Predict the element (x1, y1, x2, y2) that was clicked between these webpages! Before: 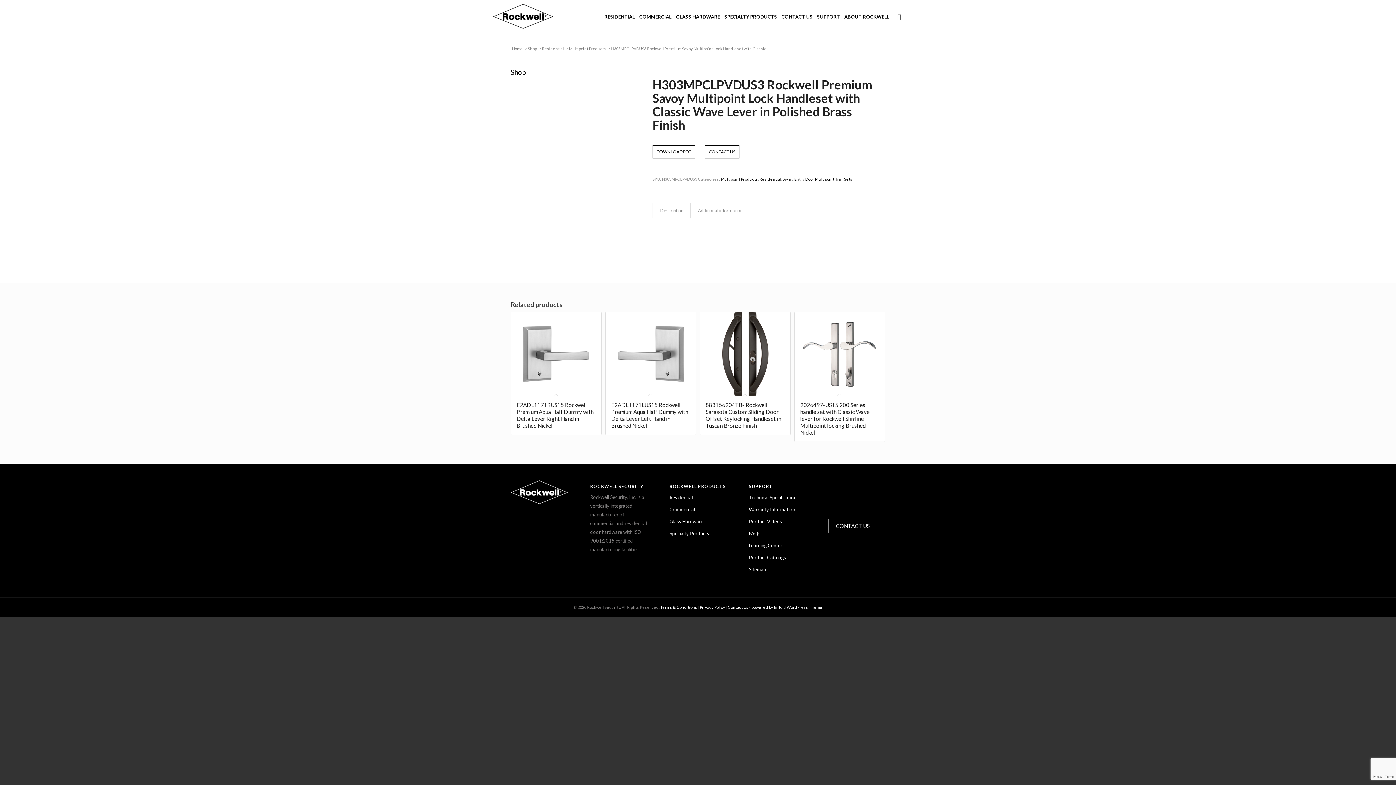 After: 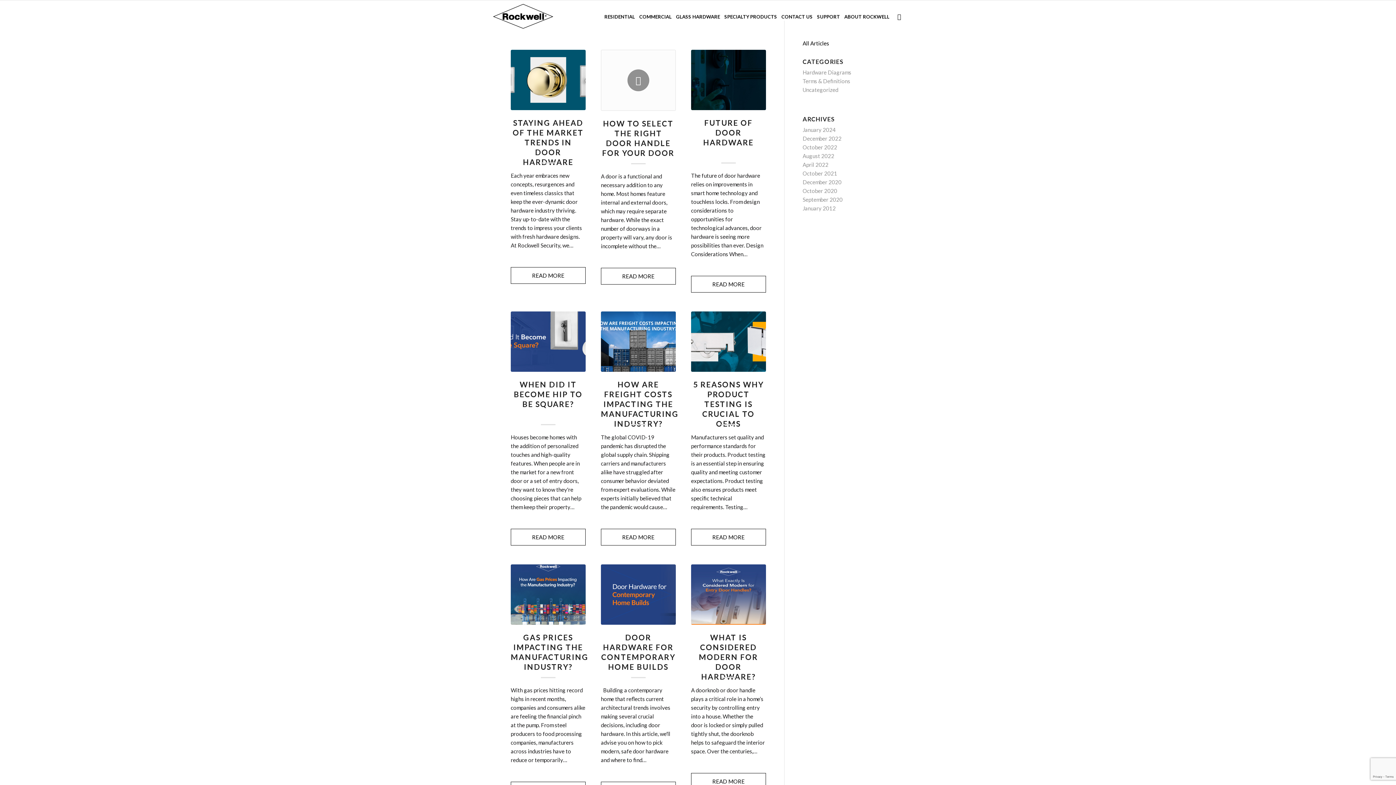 Action: bbox: (749, 540, 806, 552) label: Learning Center